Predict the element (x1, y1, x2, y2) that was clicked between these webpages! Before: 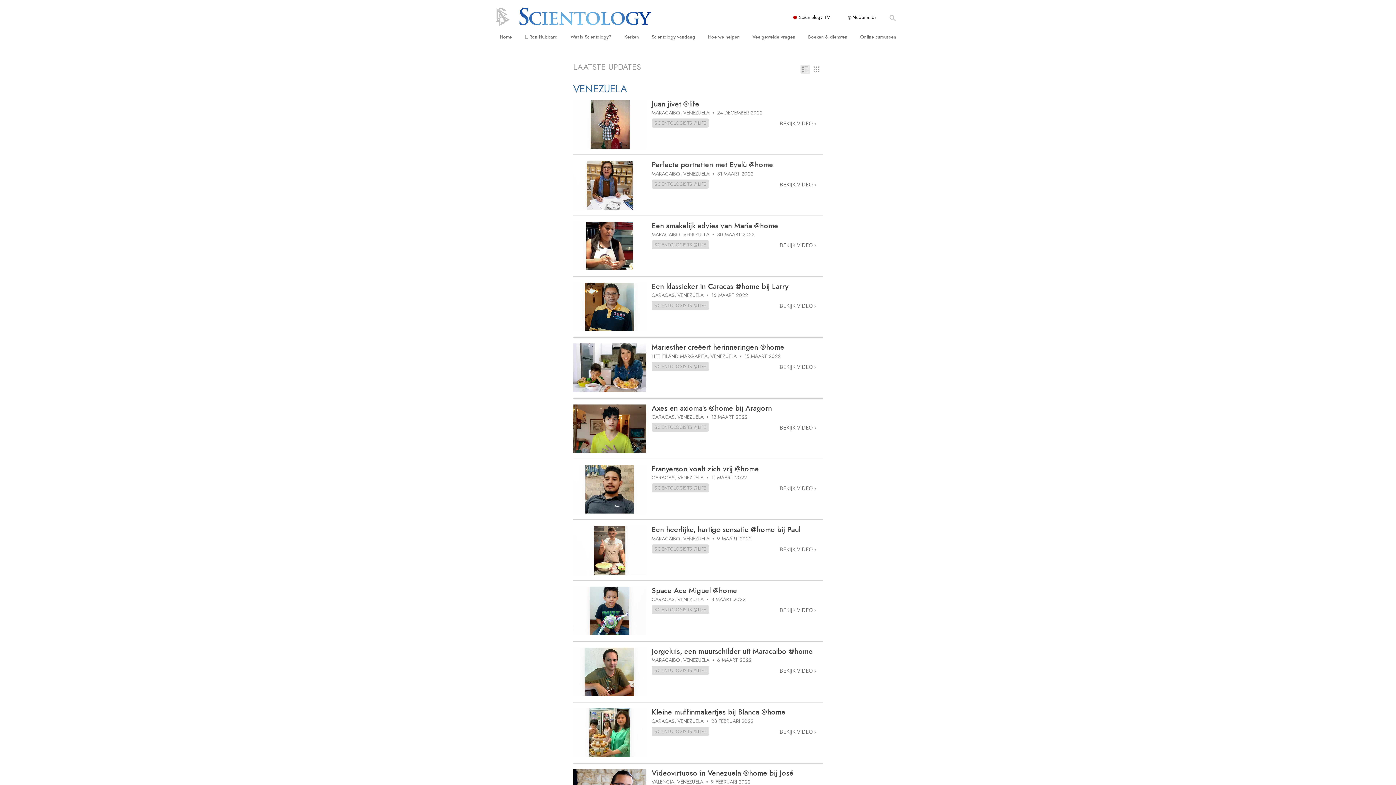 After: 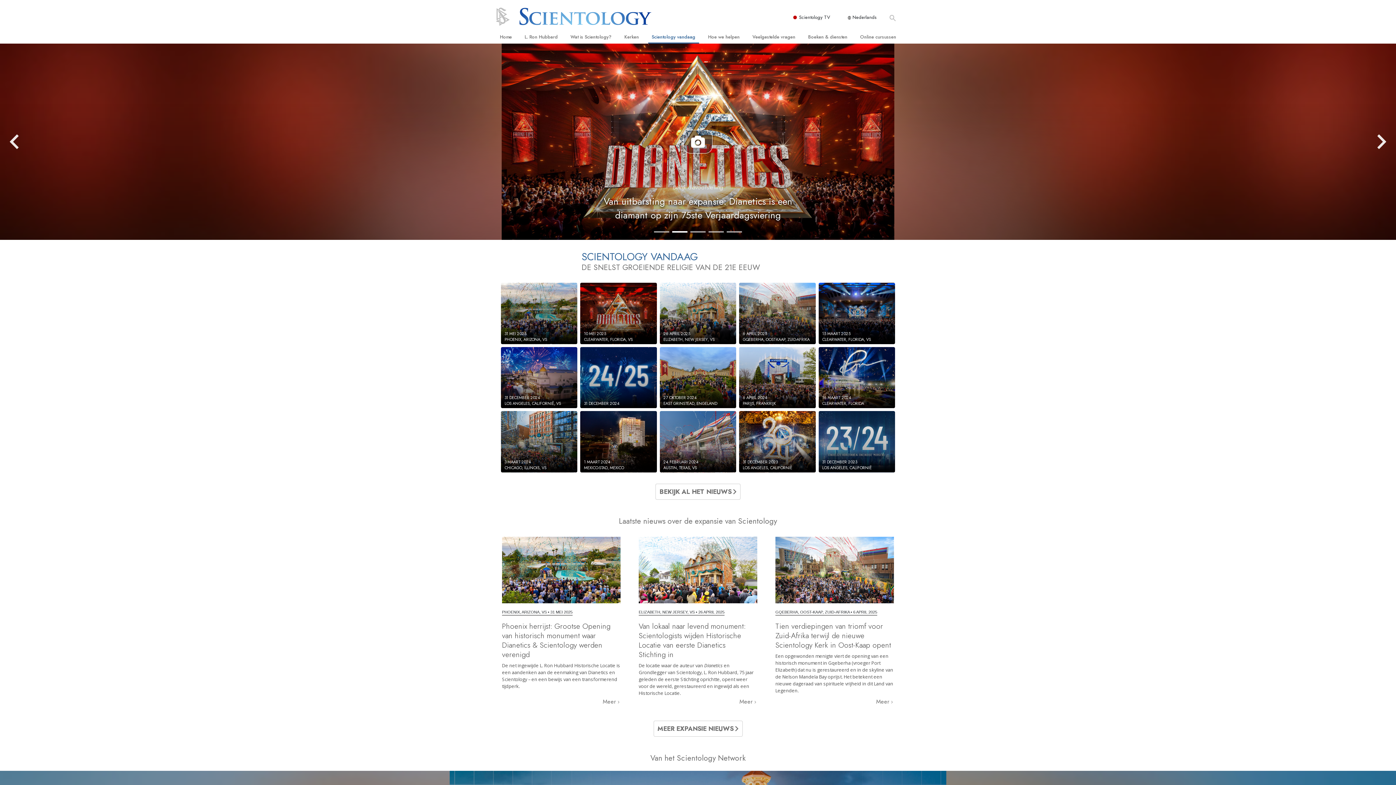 Action: bbox: (648, 30, 699, 43) label: Scientology vandaag